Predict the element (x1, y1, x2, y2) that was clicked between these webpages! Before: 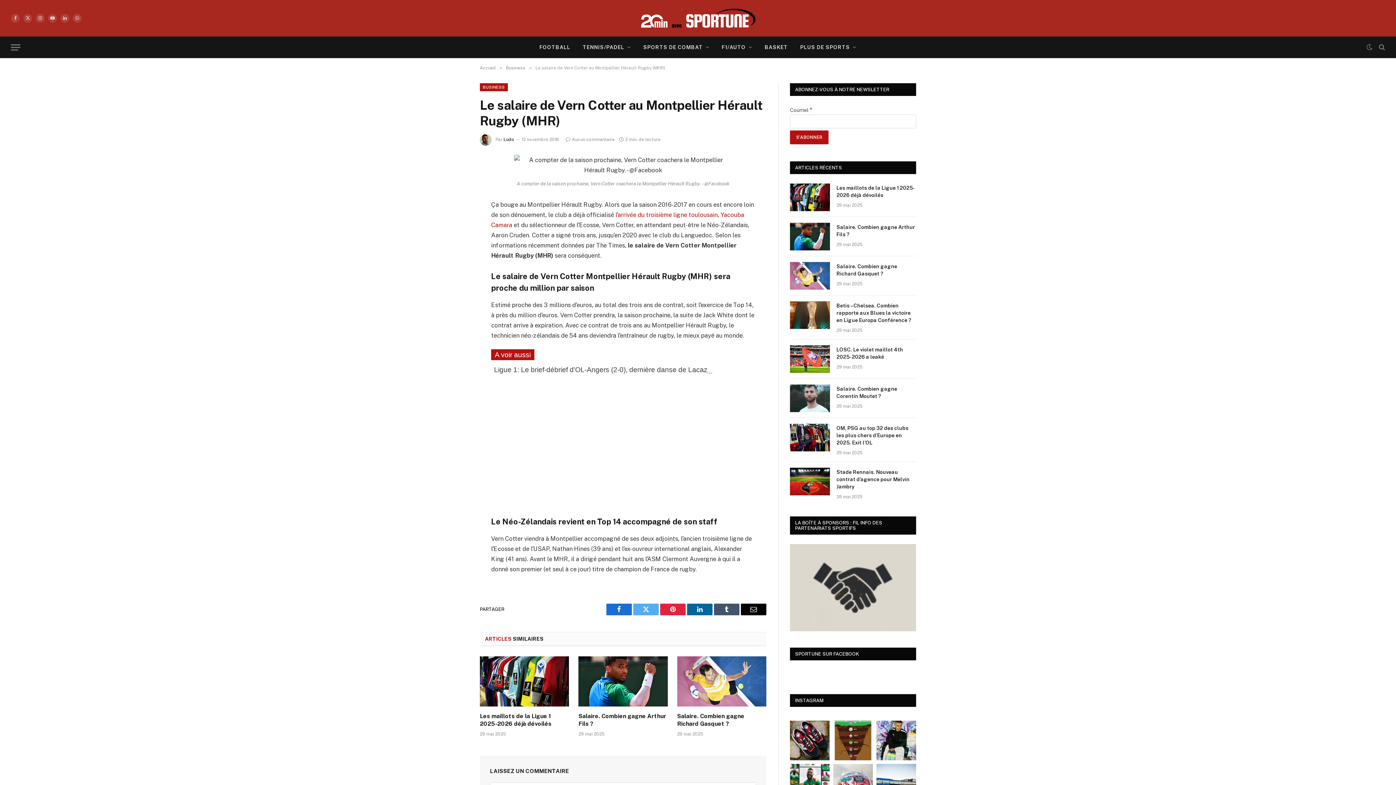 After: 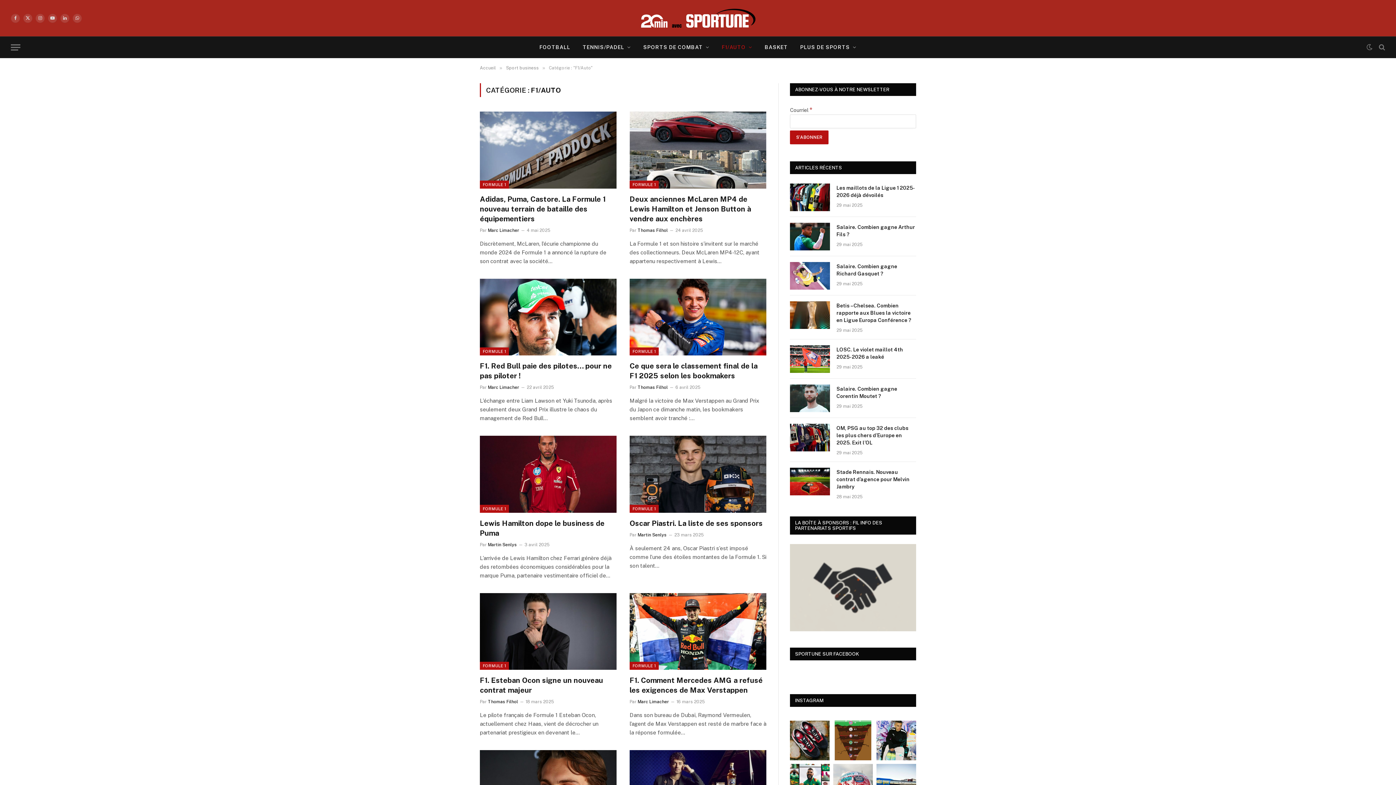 Action: label: F1/AUTO bbox: (715, 36, 758, 57)